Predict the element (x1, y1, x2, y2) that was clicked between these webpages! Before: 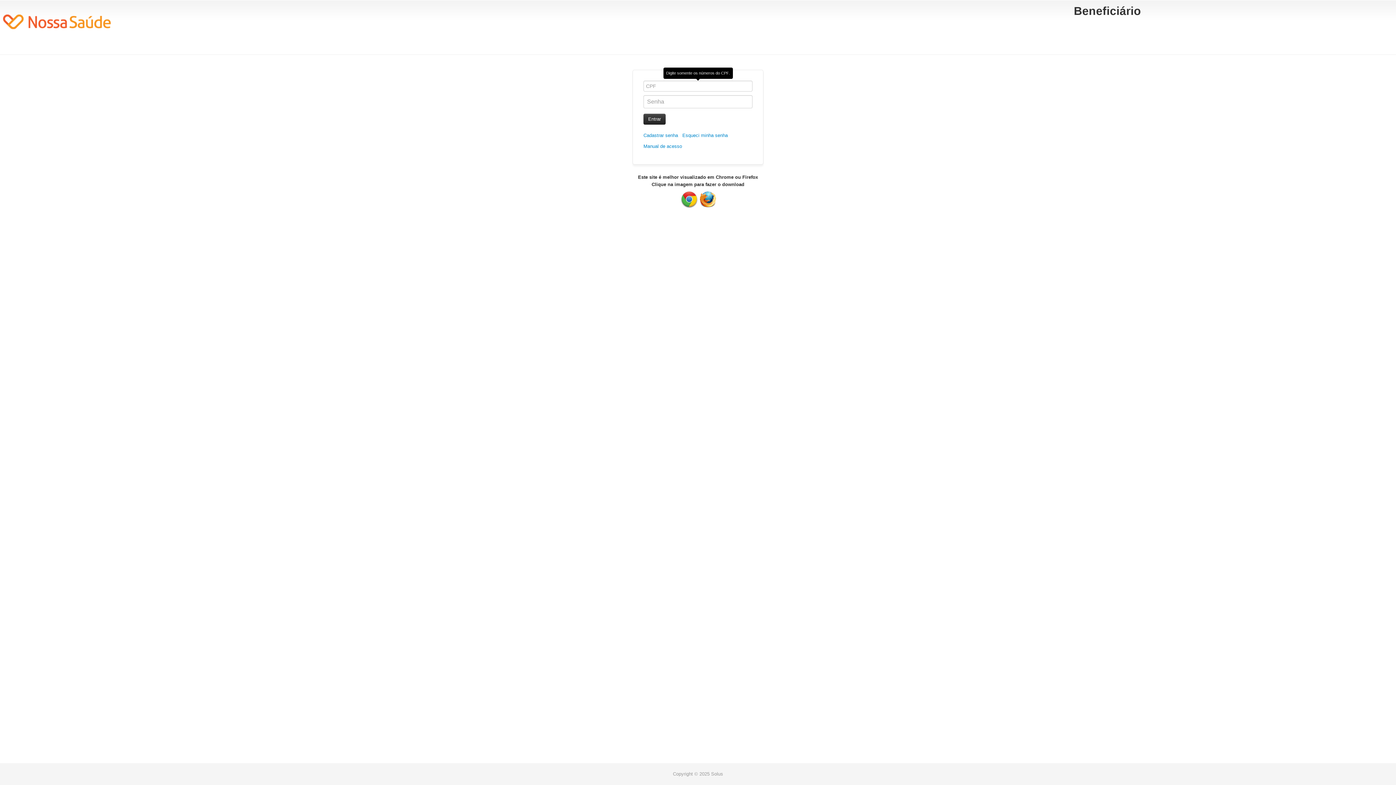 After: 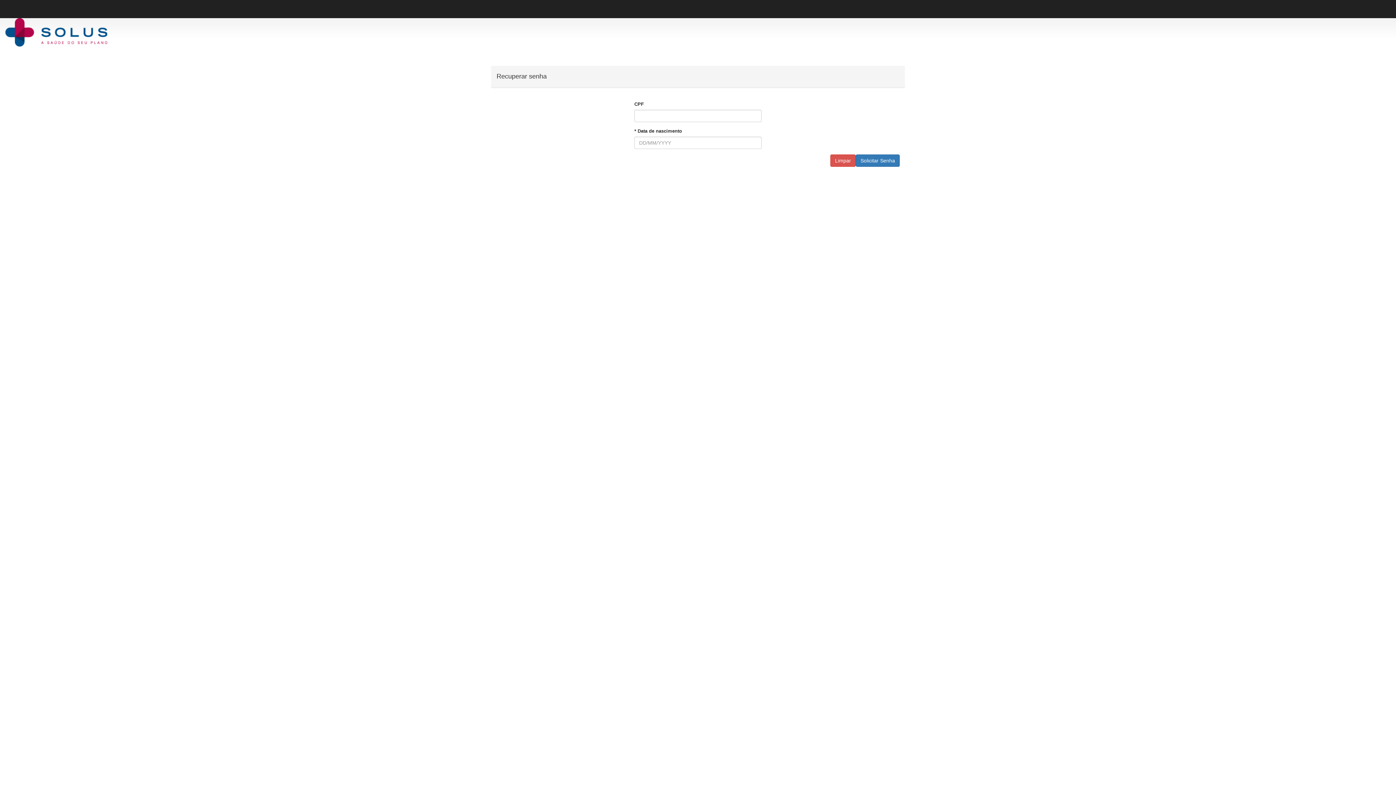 Action: label: Esqueci minha senha bbox: (682, 132, 728, 138)